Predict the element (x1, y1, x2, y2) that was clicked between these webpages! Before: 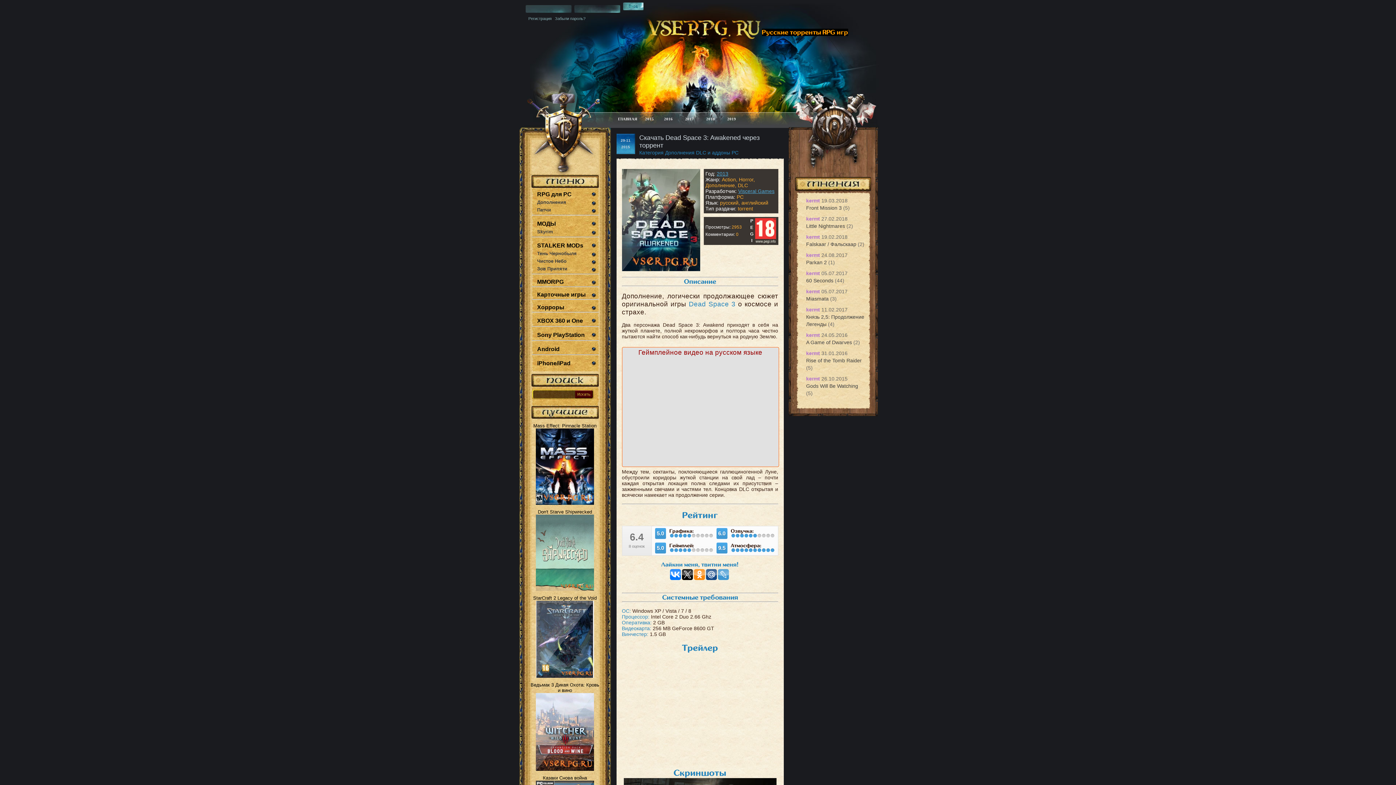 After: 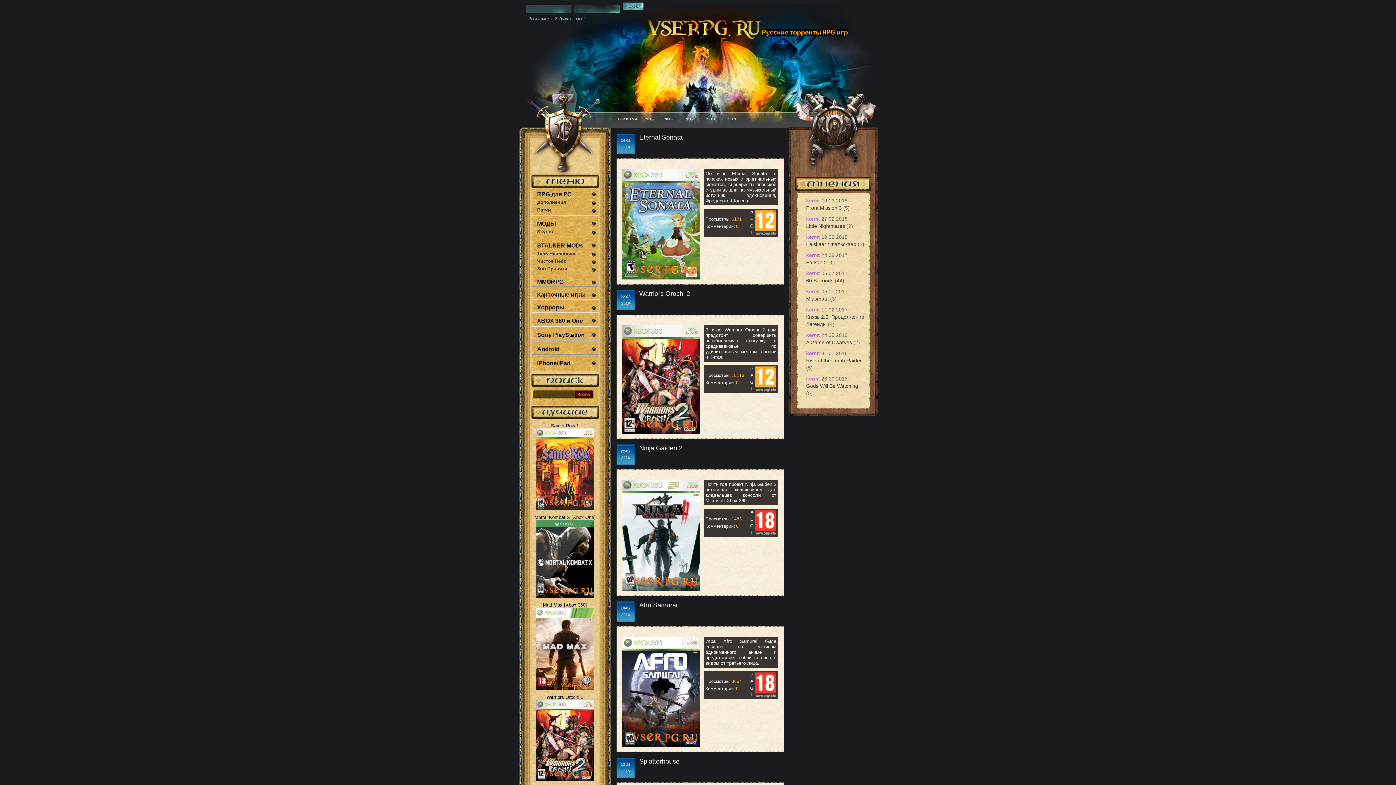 Action: label: XBOX 360 и One bbox: (531, 317, 599, 324)